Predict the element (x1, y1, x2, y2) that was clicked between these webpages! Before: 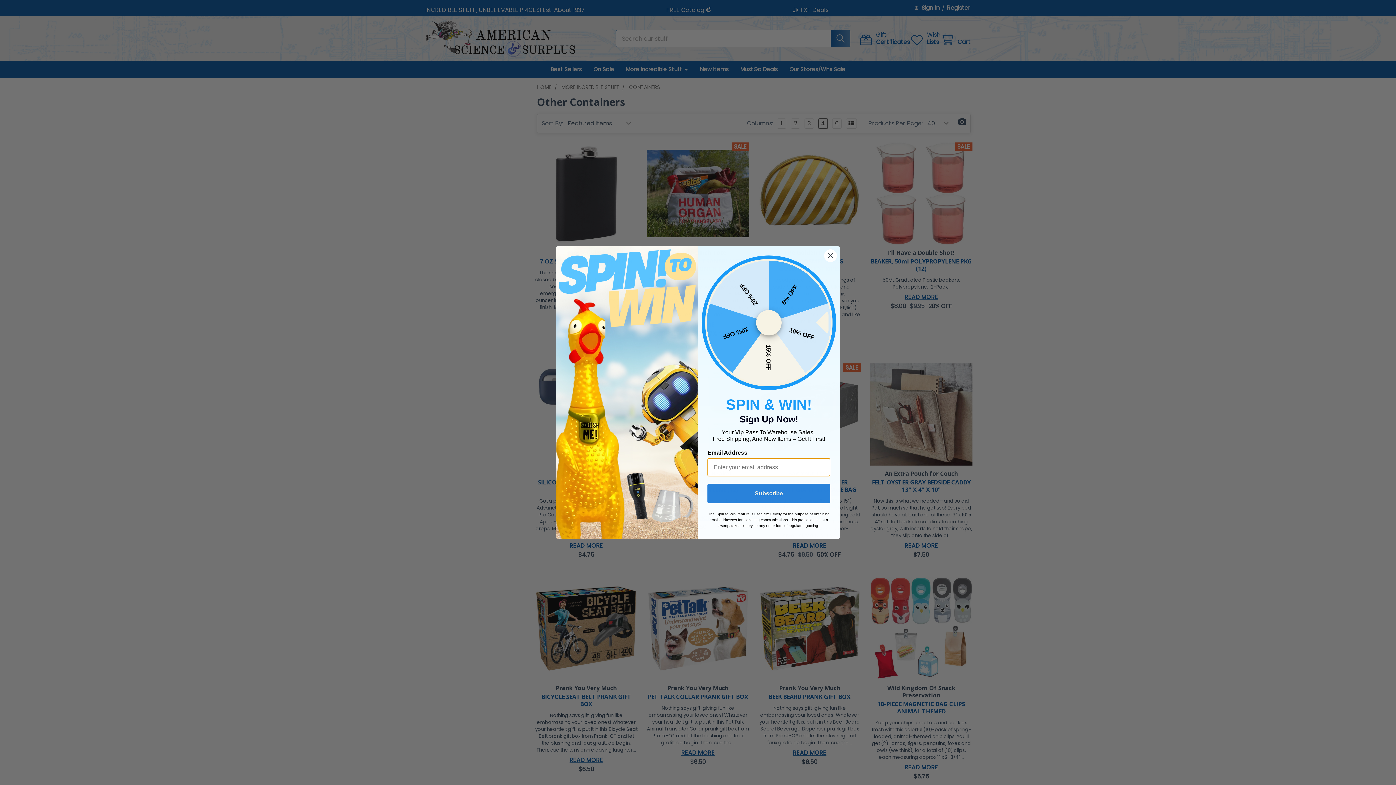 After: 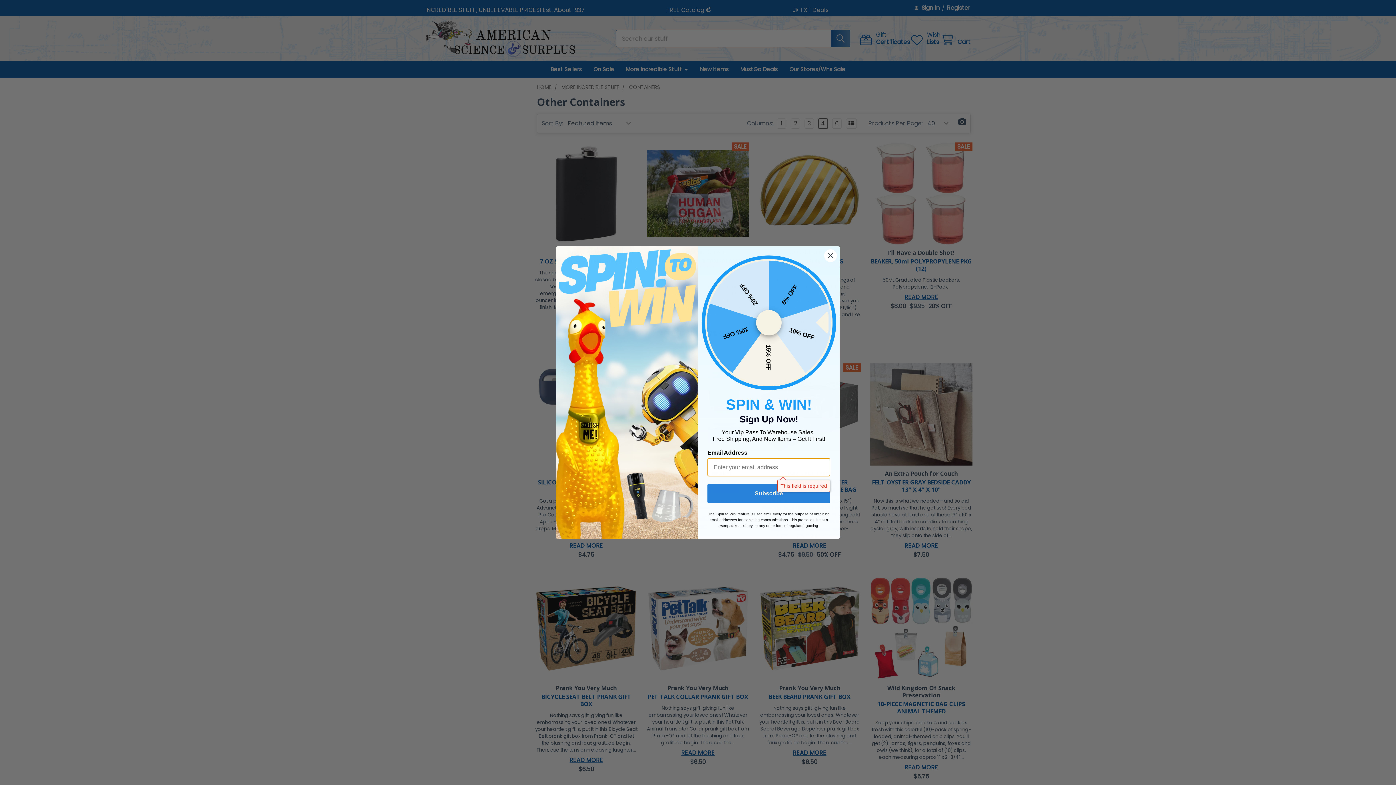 Action: label: Subscribe bbox: (707, 483, 830, 503)